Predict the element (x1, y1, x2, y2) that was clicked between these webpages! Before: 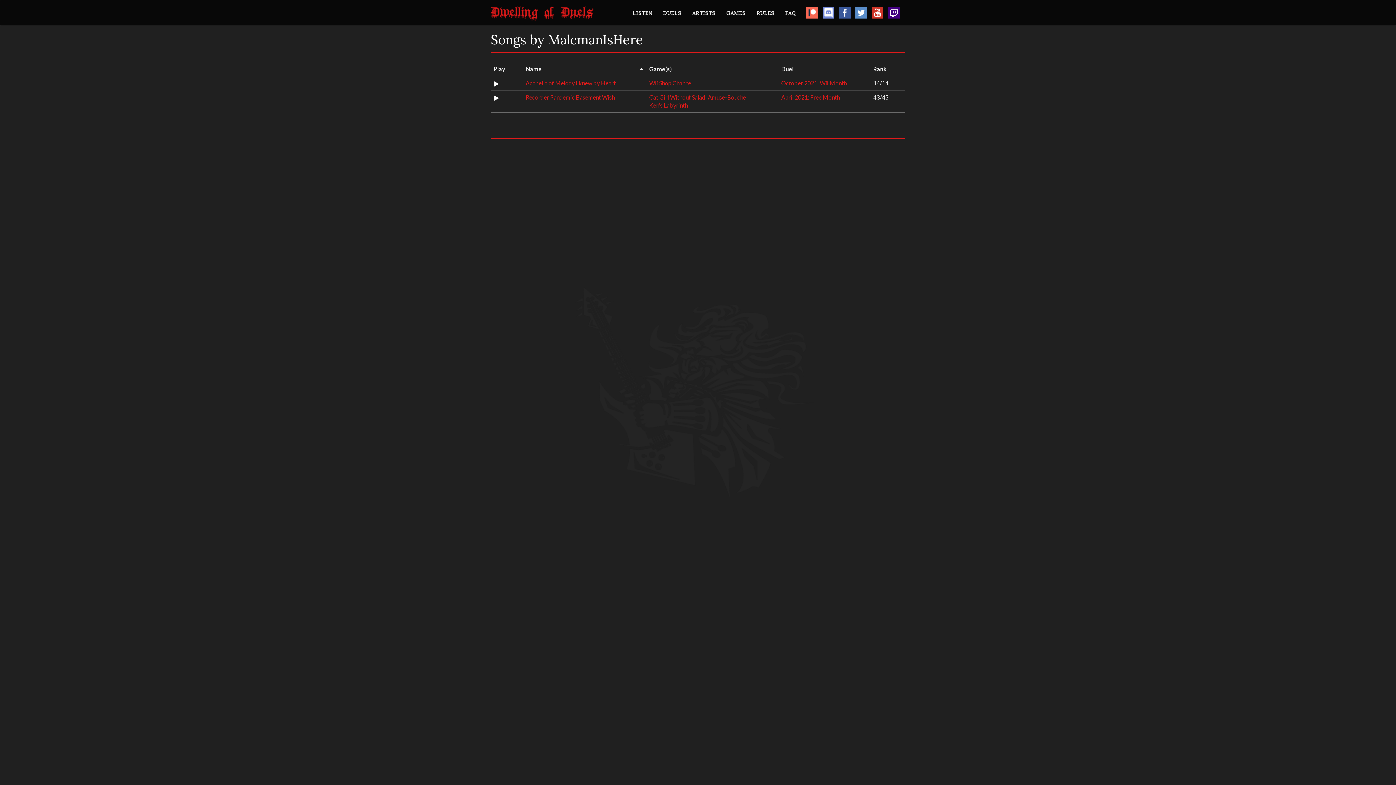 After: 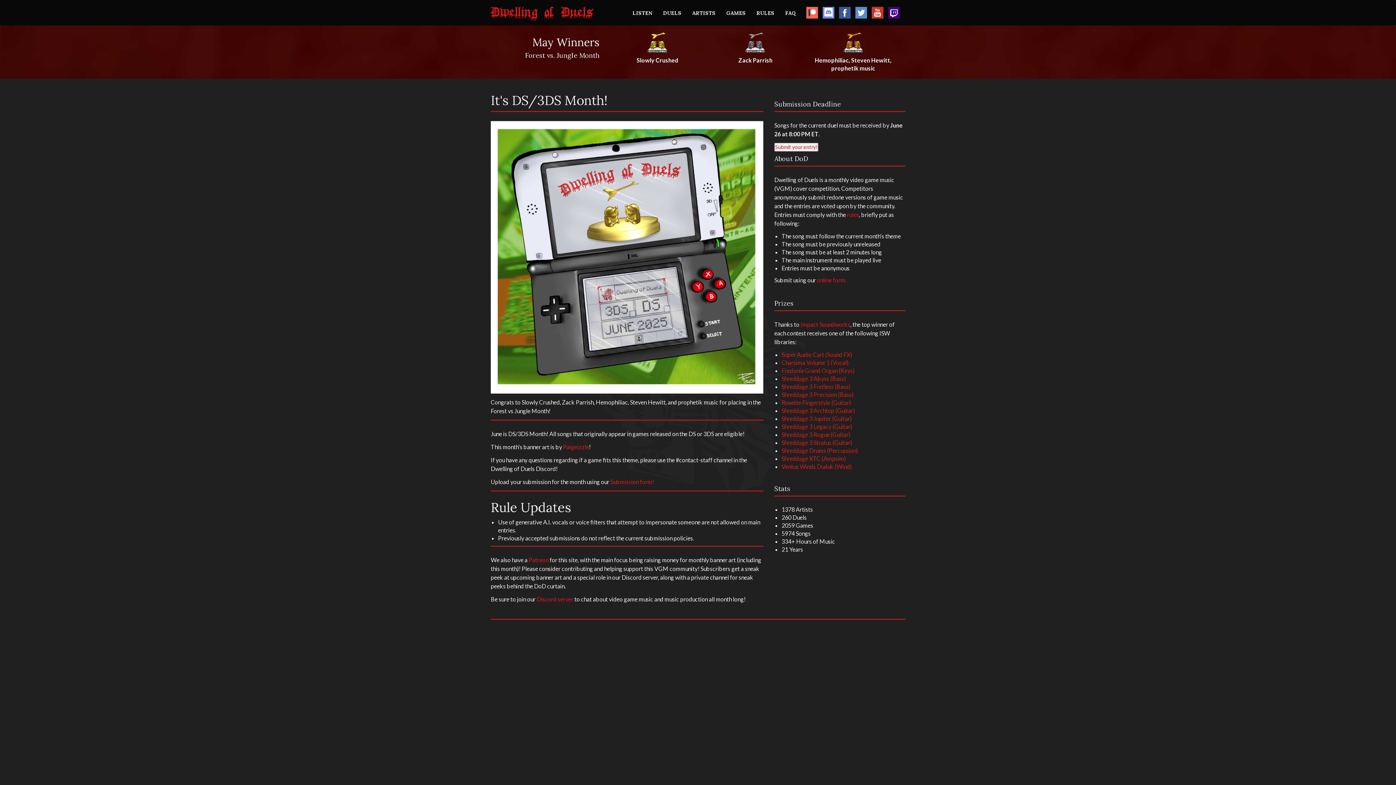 Action: bbox: (490, 8, 593, 14)